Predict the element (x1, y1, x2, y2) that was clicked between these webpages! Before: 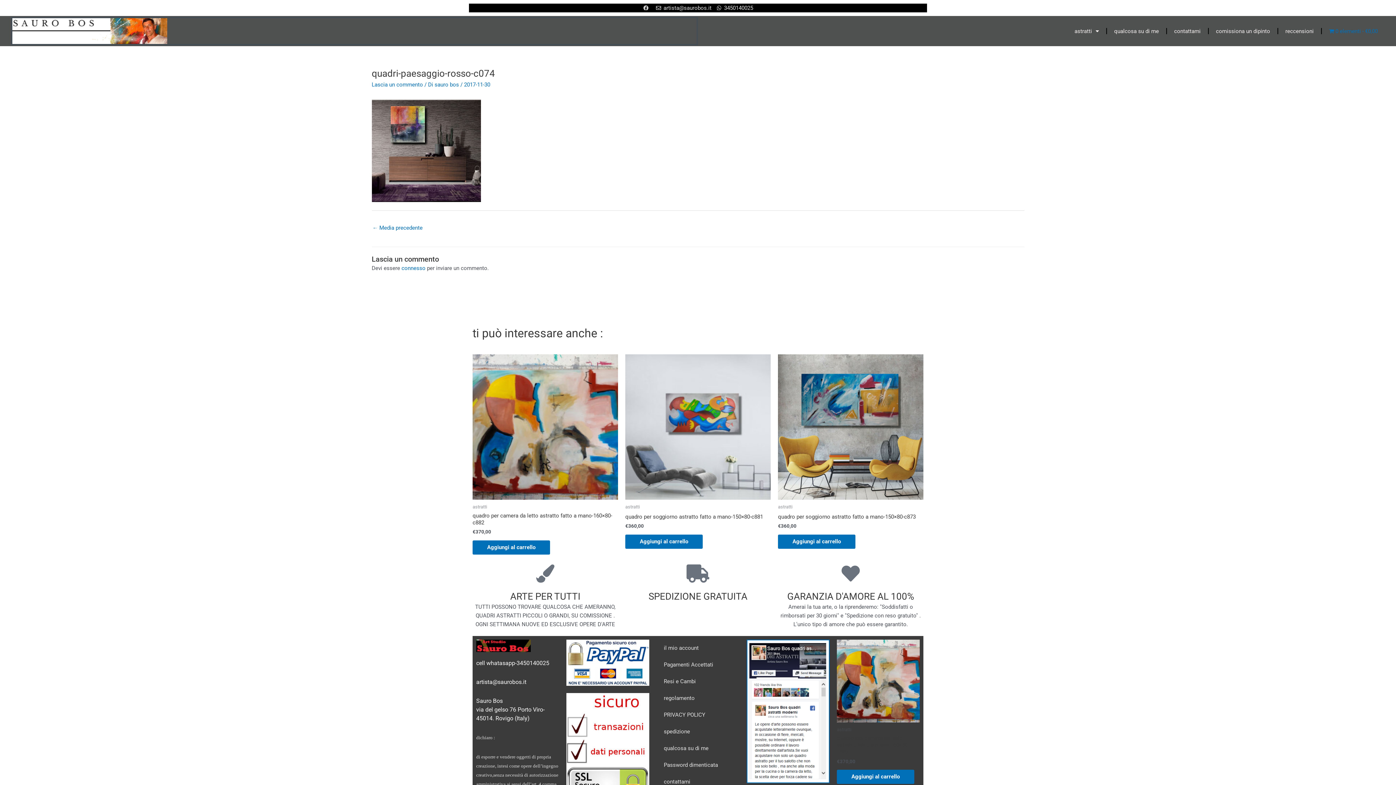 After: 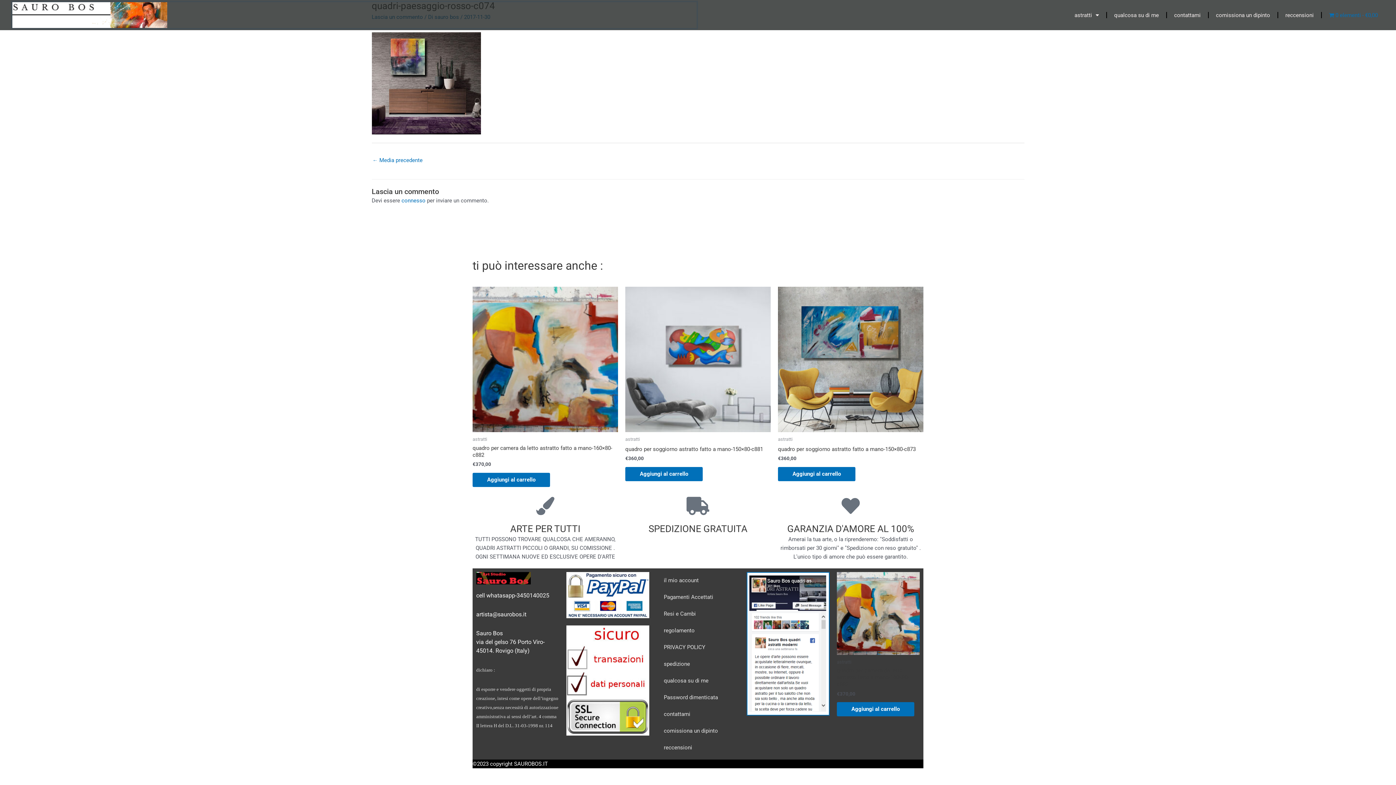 Action: label: Lascia un commento bbox: (371, 81, 423, 88)